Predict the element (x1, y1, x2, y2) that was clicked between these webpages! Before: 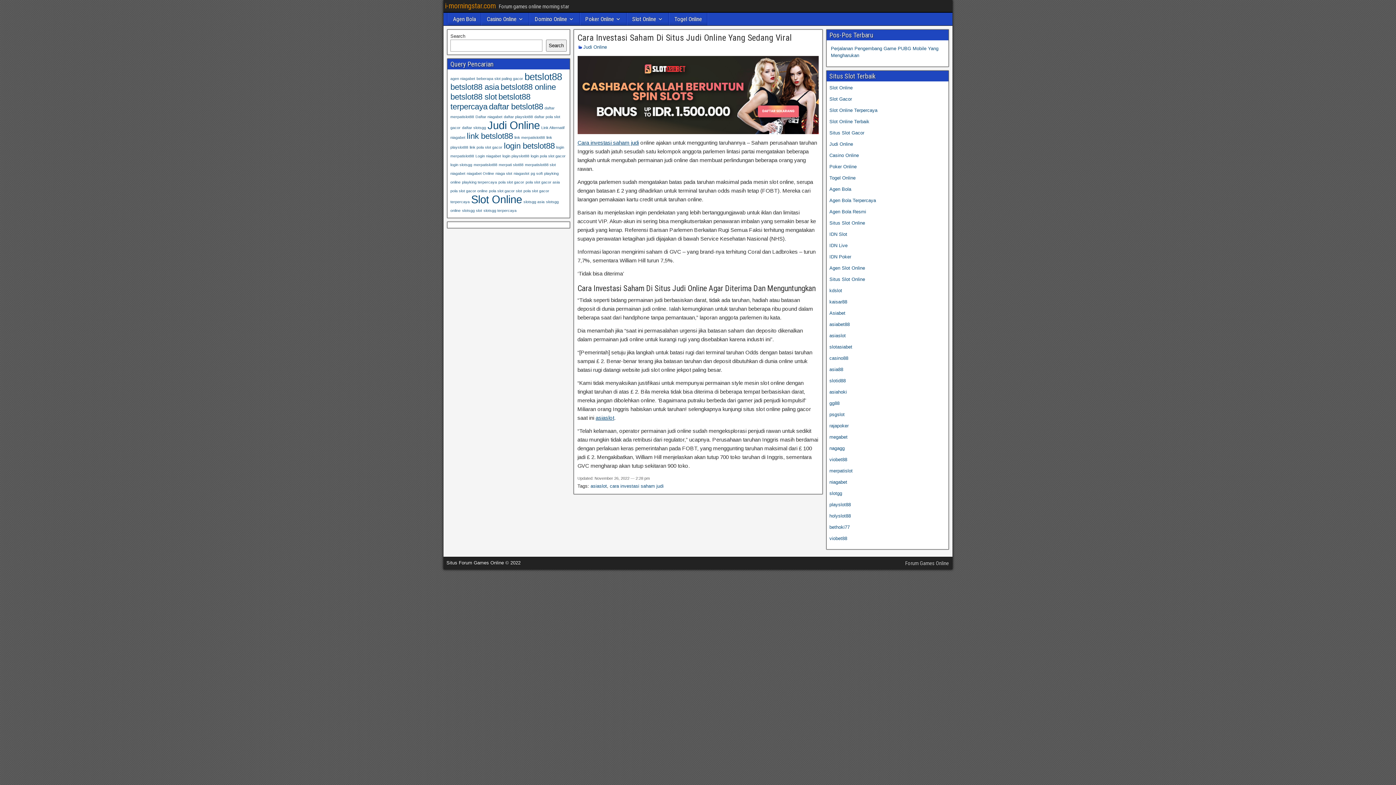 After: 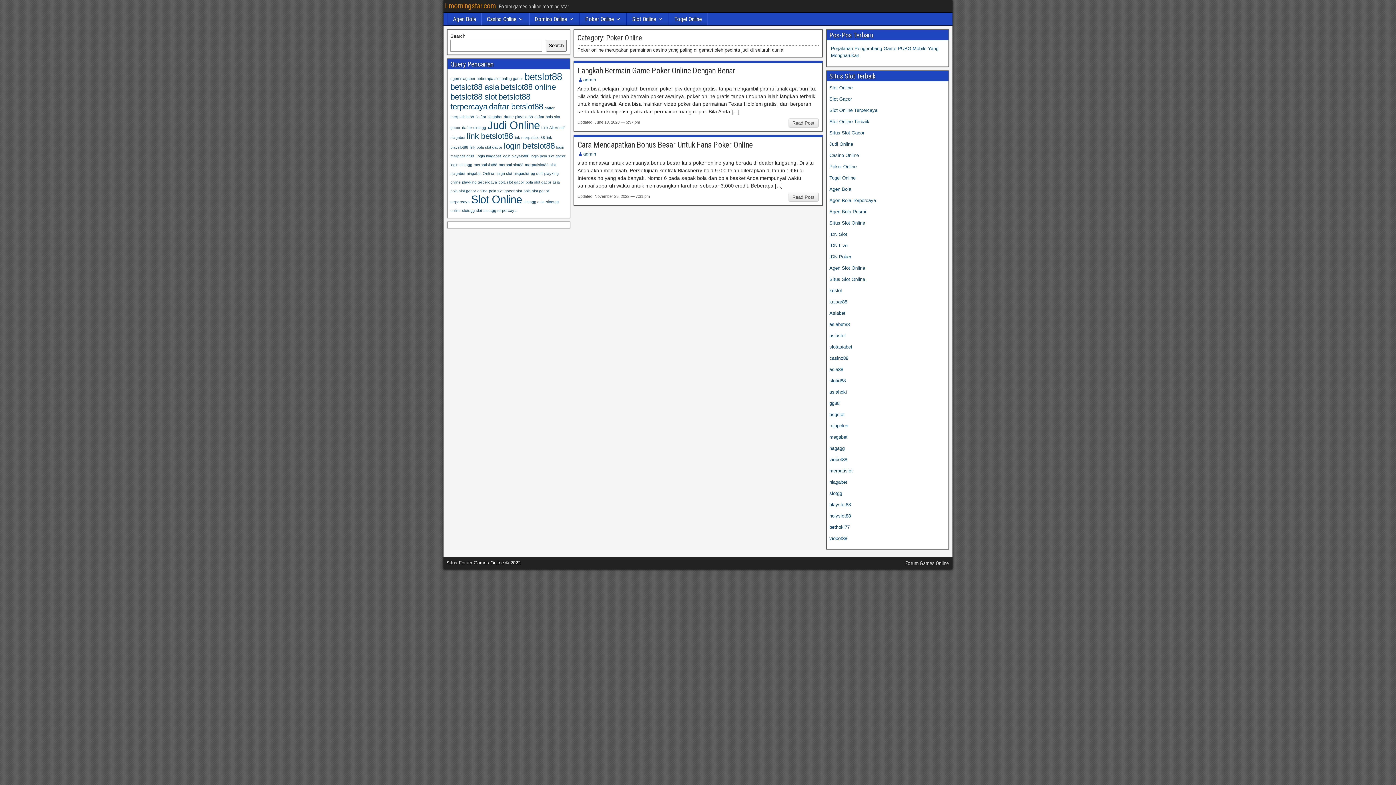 Action: bbox: (580, 12, 626, 25) label: Poker Online